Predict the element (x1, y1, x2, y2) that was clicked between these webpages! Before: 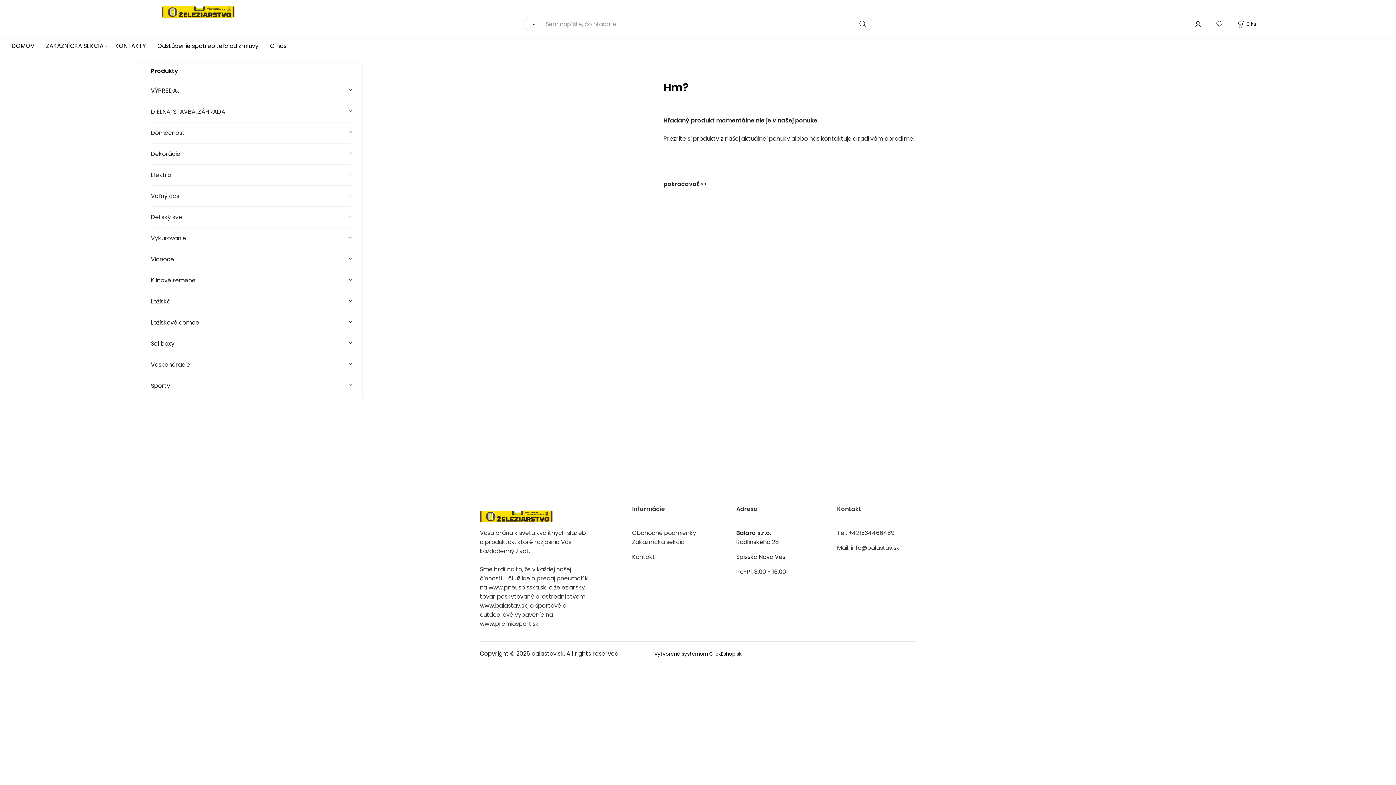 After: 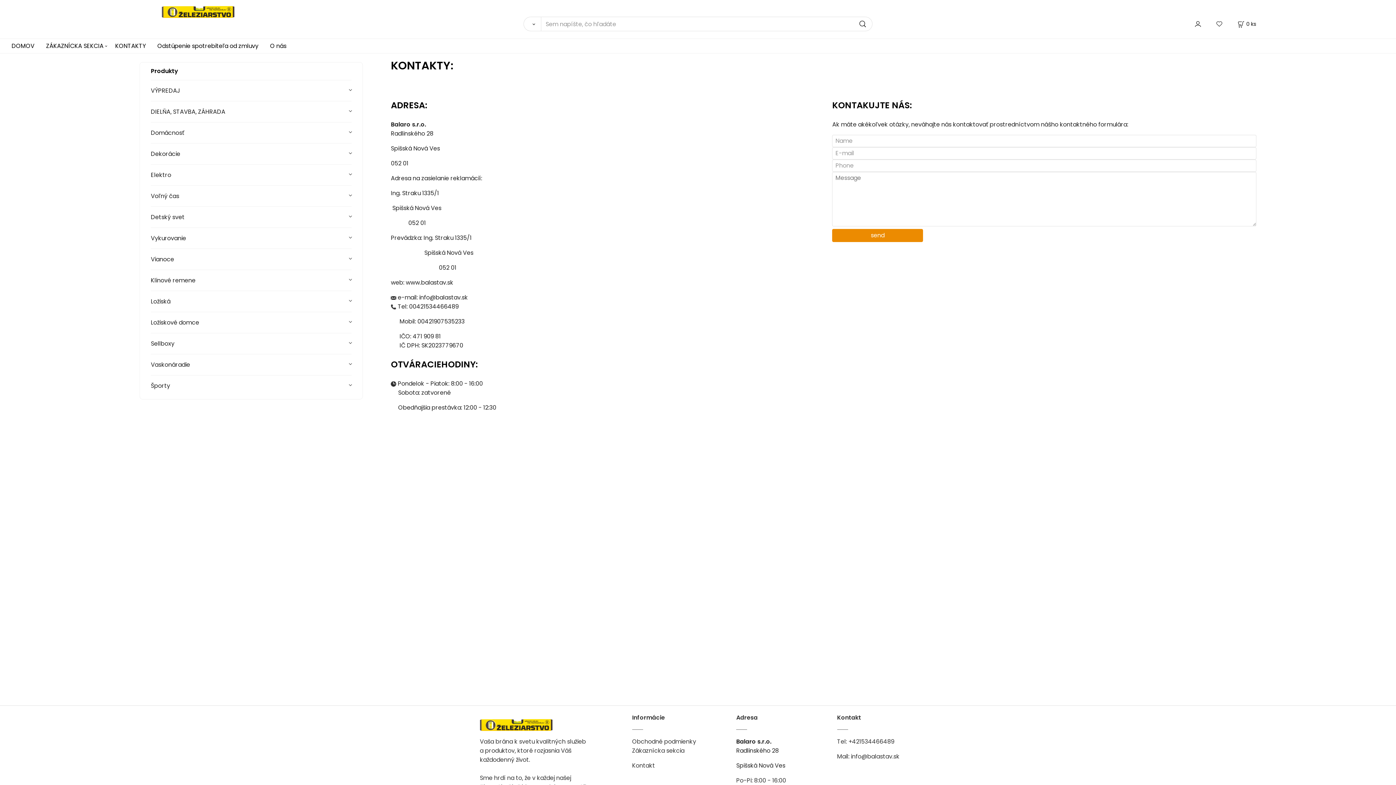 Action: bbox: (632, 553, 655, 561) label: Kontakt